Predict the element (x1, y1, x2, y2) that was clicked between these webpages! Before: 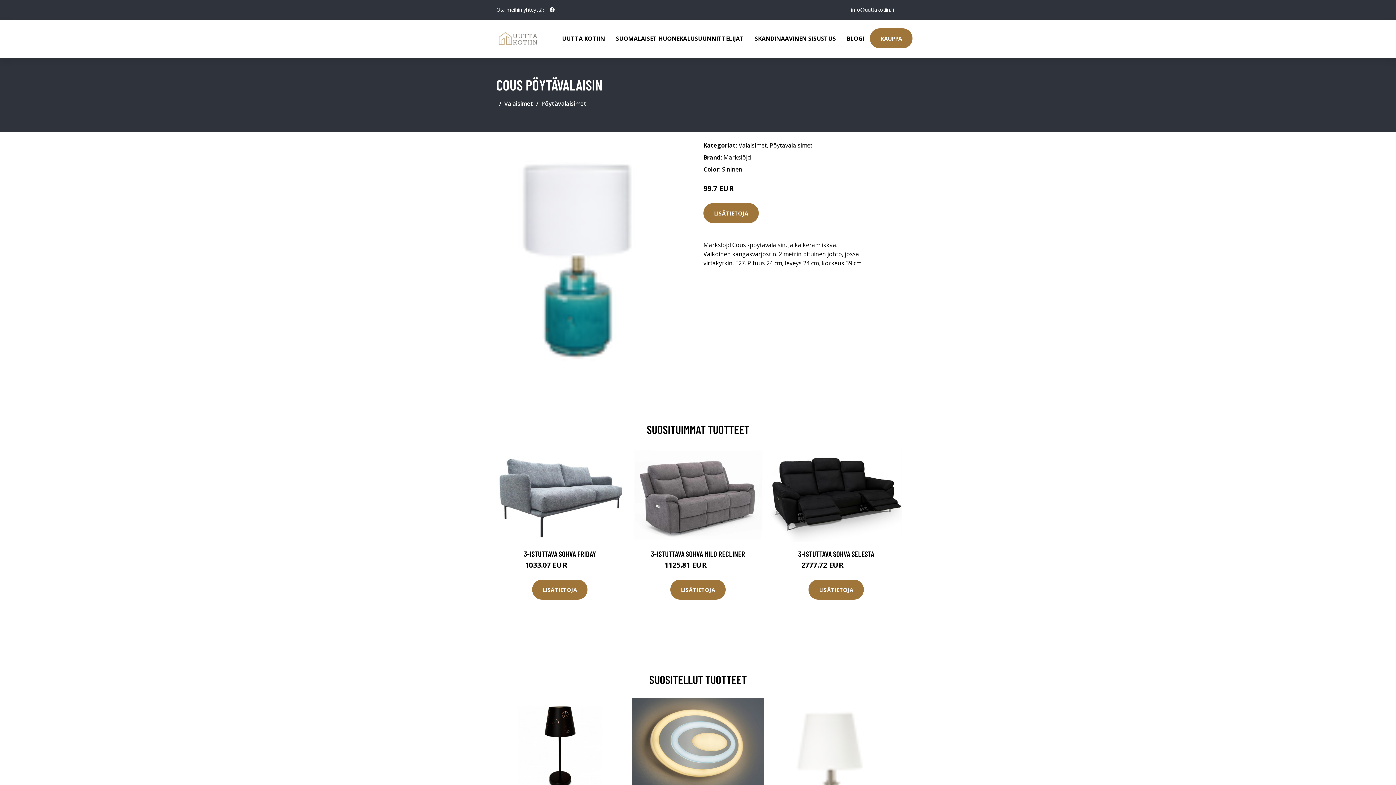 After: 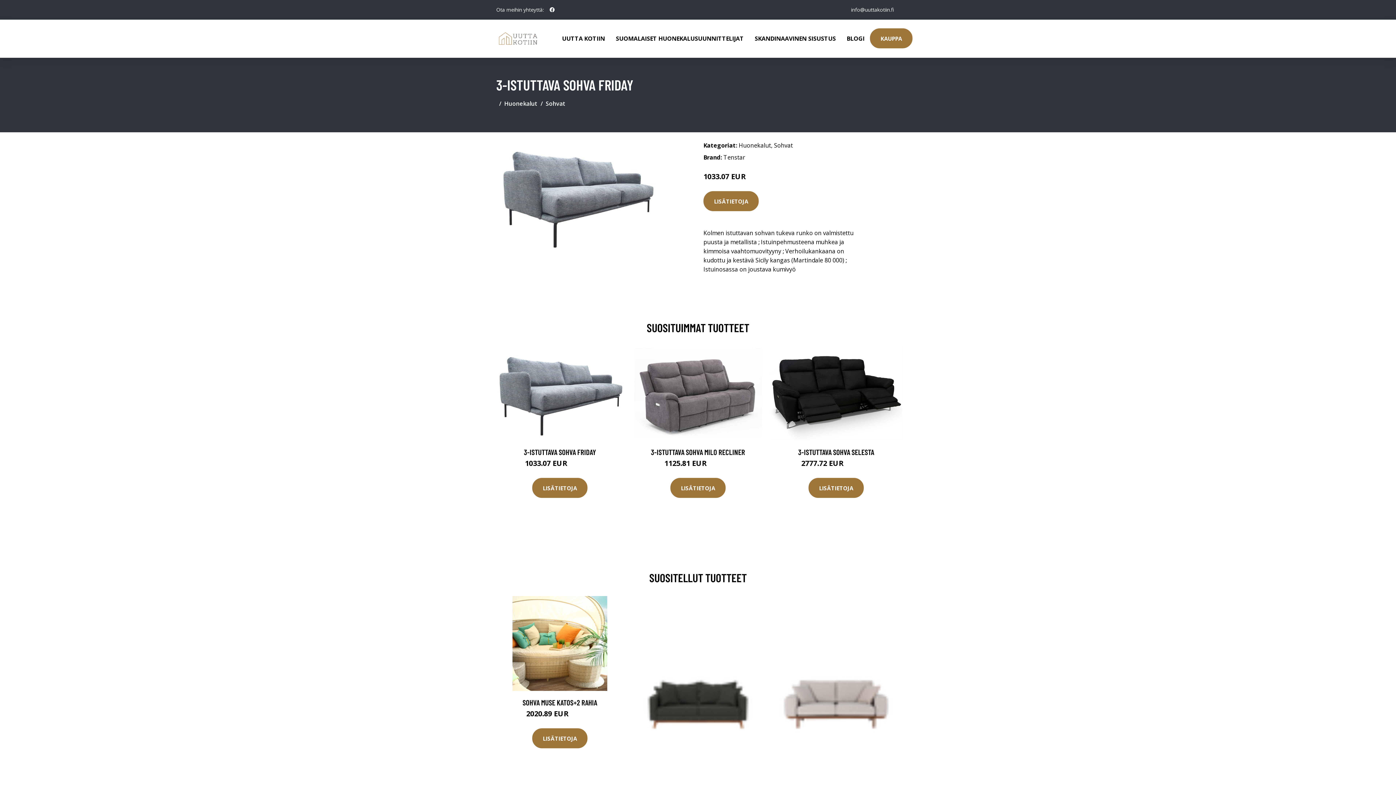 Action: bbox: (524, 549, 596, 558) label: 3-ISTUTTAVA SOHVA FRIDAY